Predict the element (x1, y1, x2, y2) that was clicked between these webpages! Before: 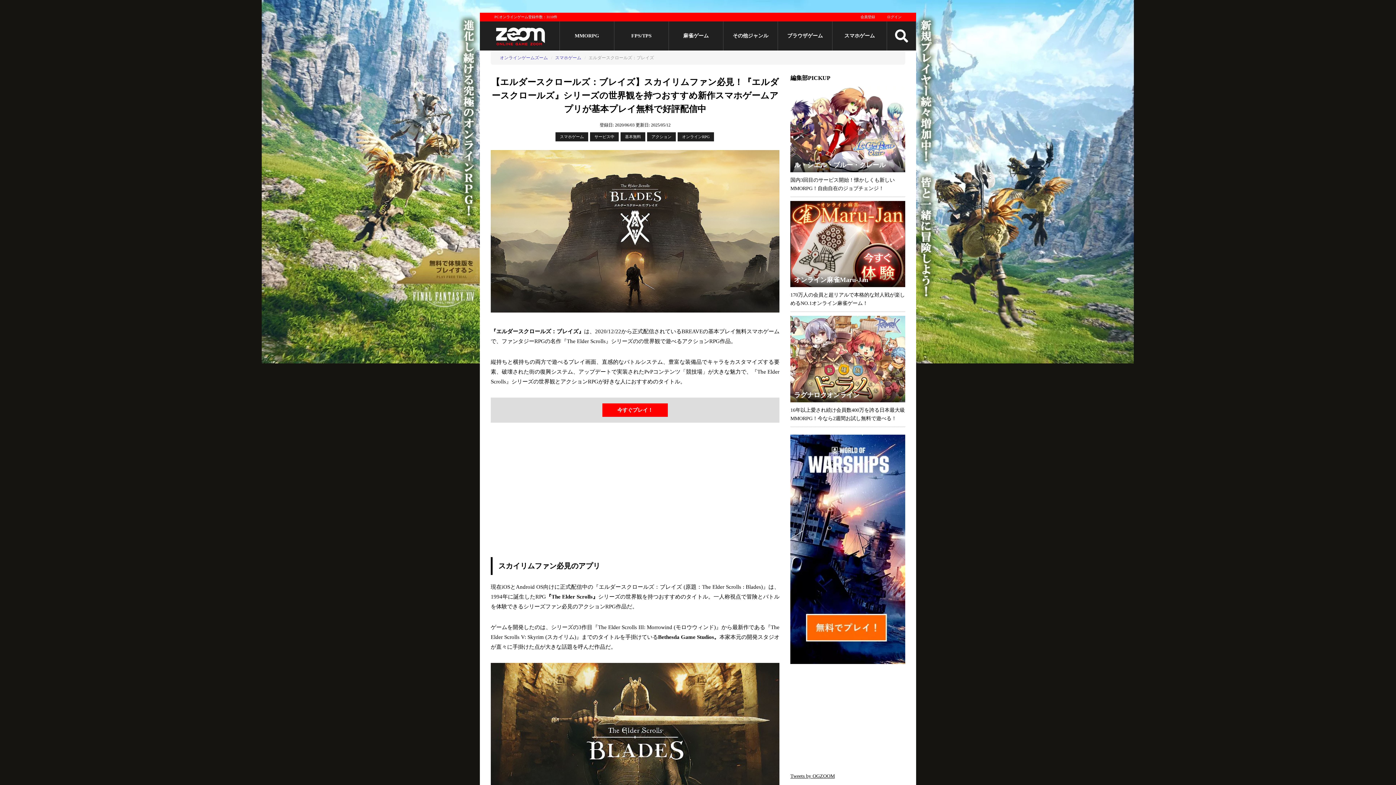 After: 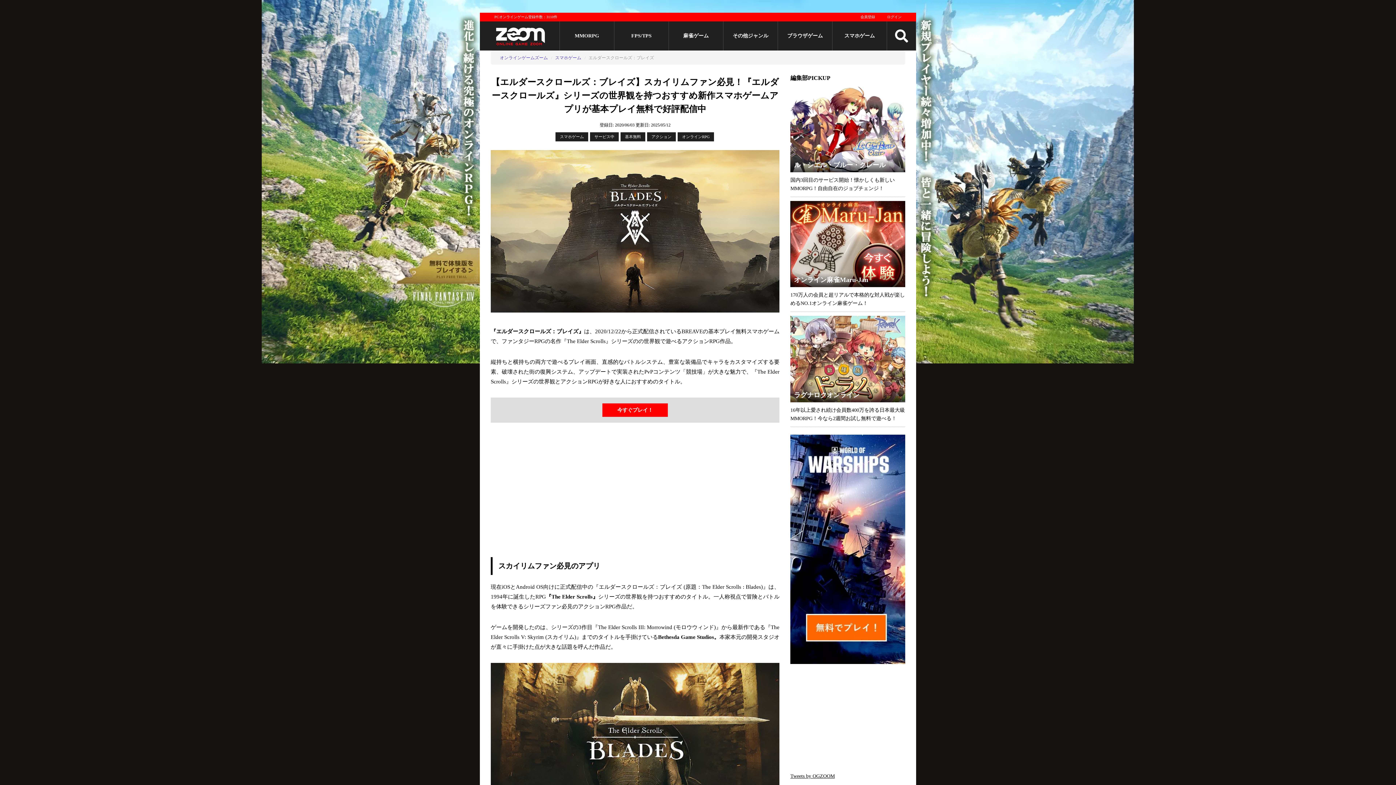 Action: label: 今すぐプレイ！ bbox: (602, 403, 668, 417)